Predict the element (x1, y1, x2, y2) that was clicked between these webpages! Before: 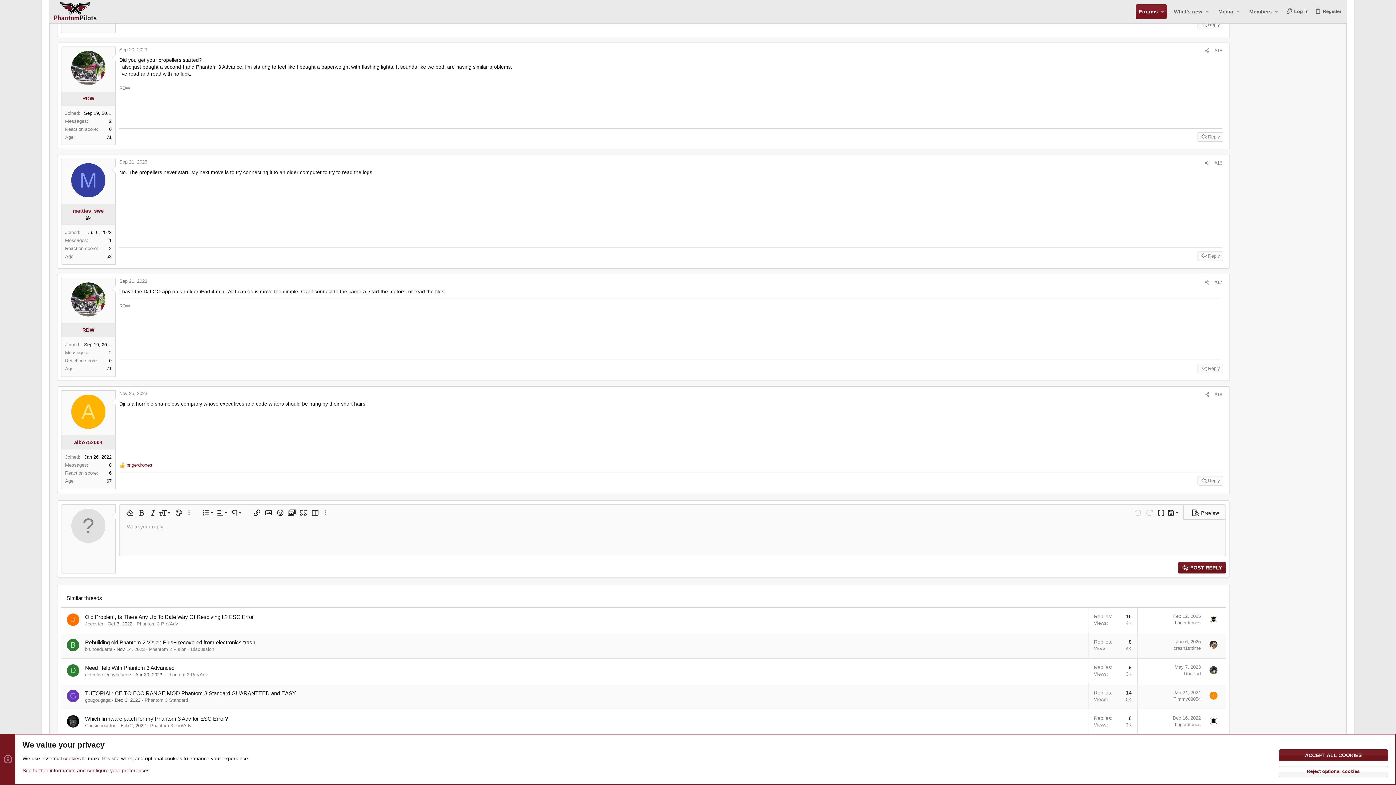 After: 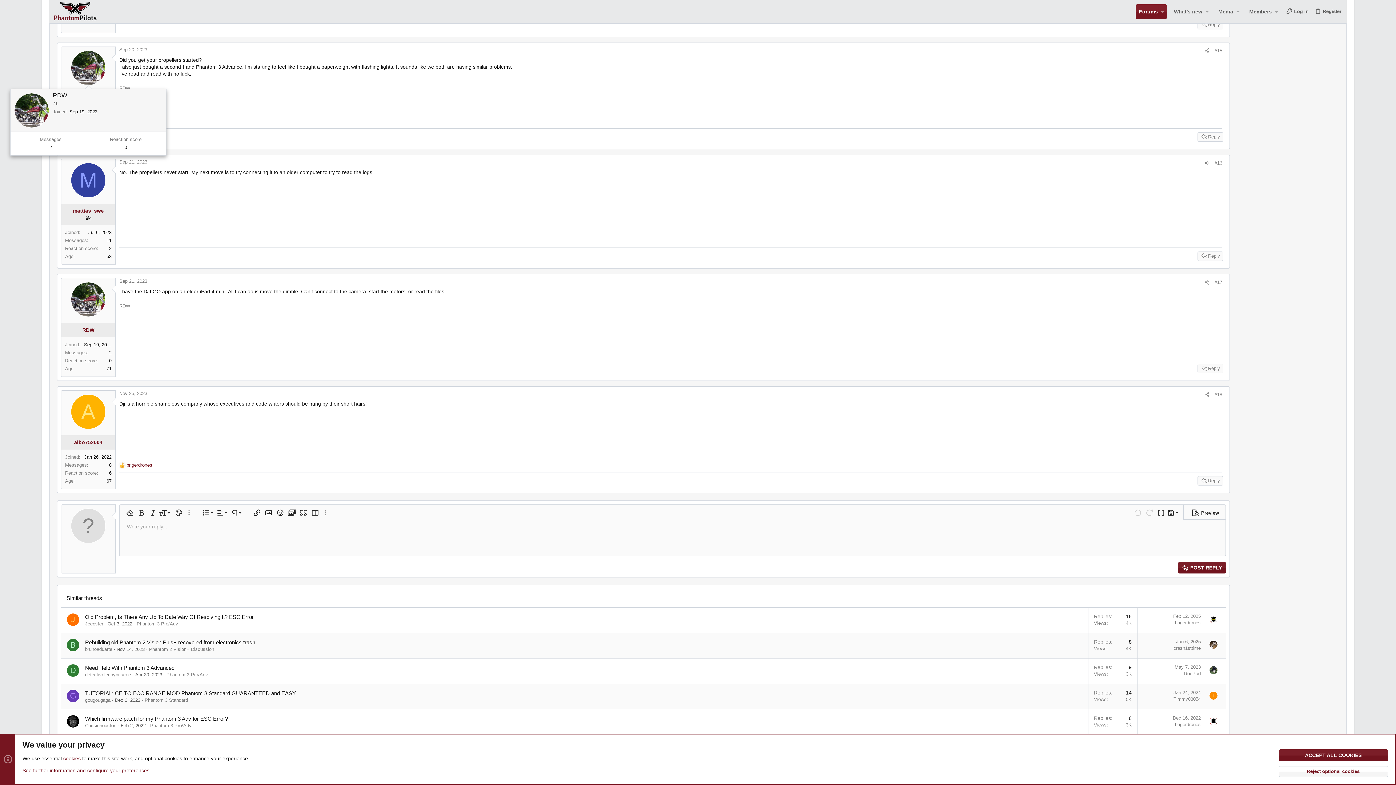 Action: bbox: (70, 50, 105, 85)